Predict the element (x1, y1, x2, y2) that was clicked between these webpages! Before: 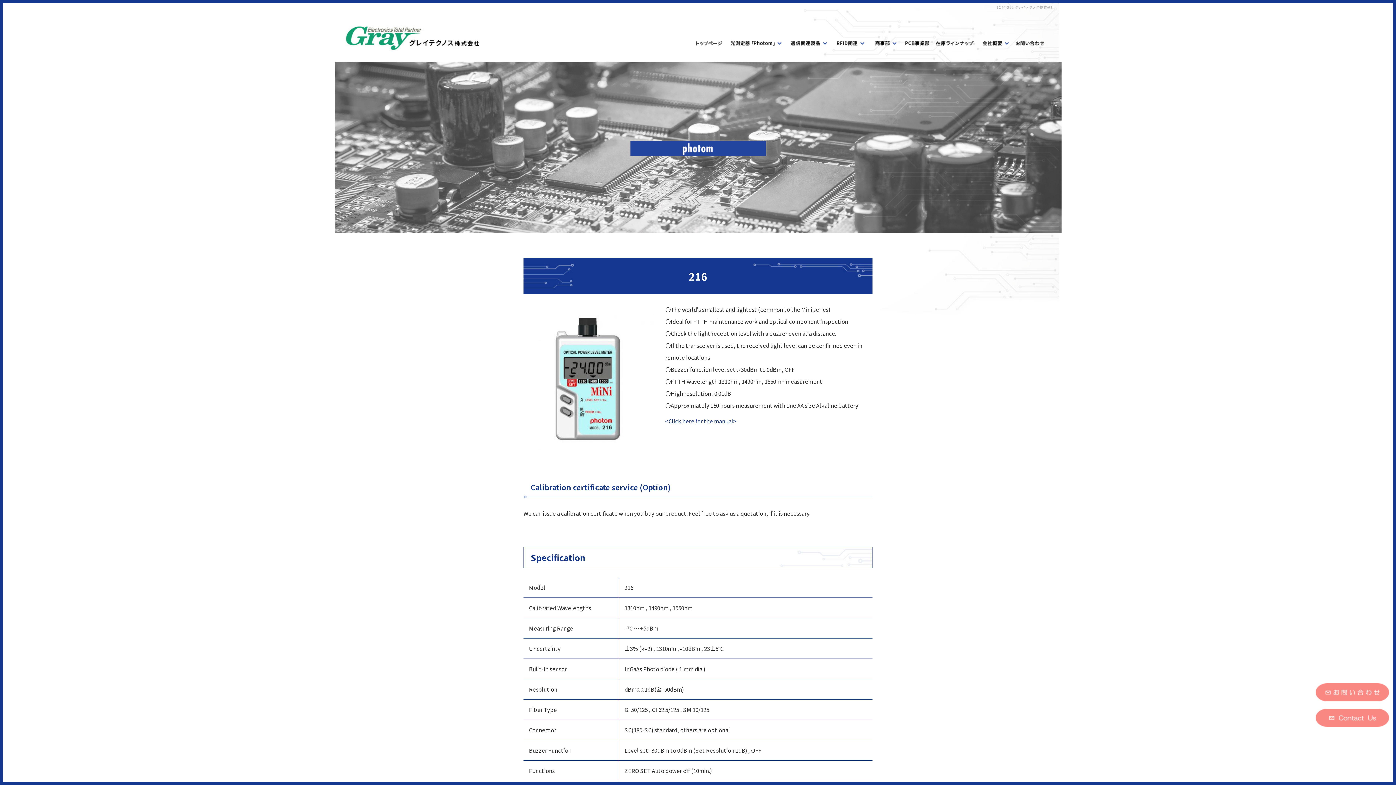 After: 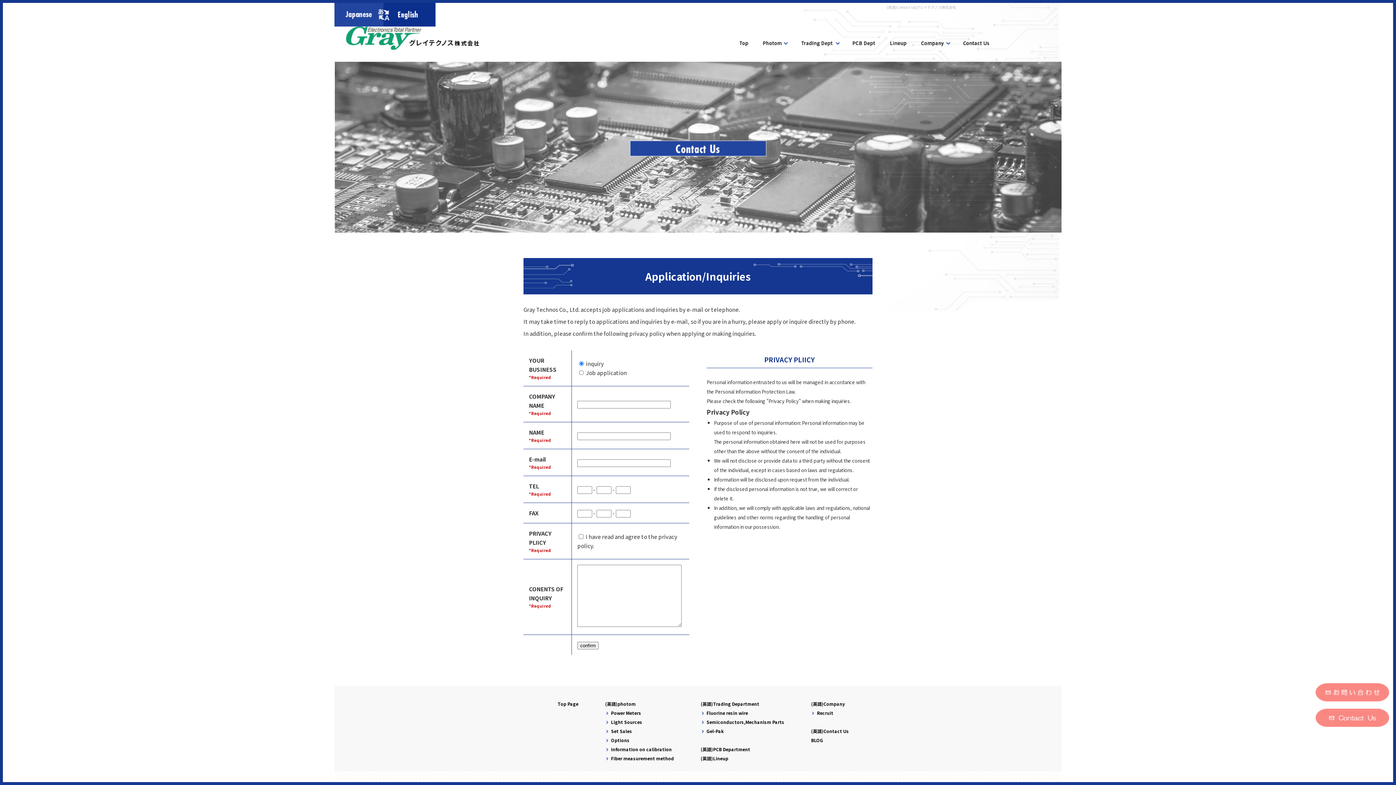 Action: bbox: (1309, 709, 1396, 727)